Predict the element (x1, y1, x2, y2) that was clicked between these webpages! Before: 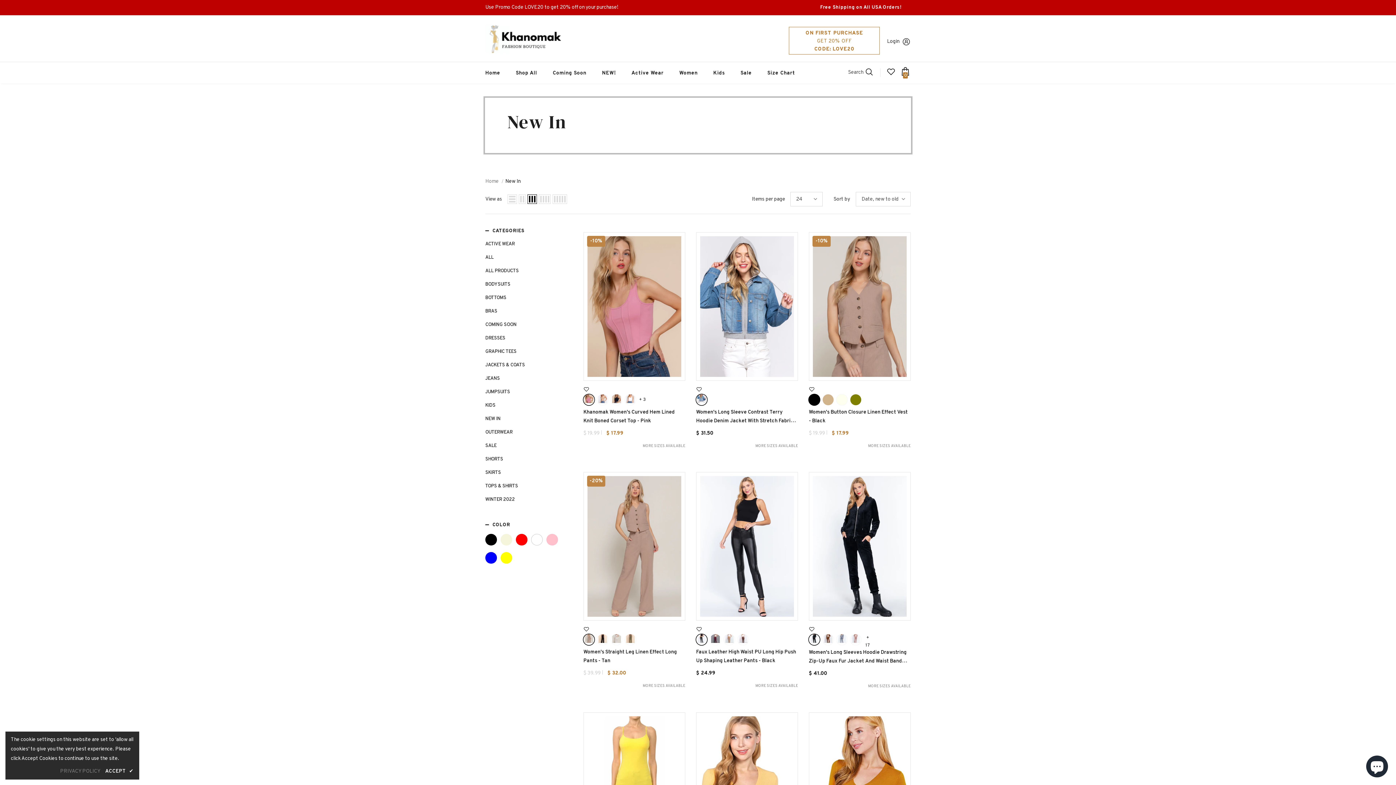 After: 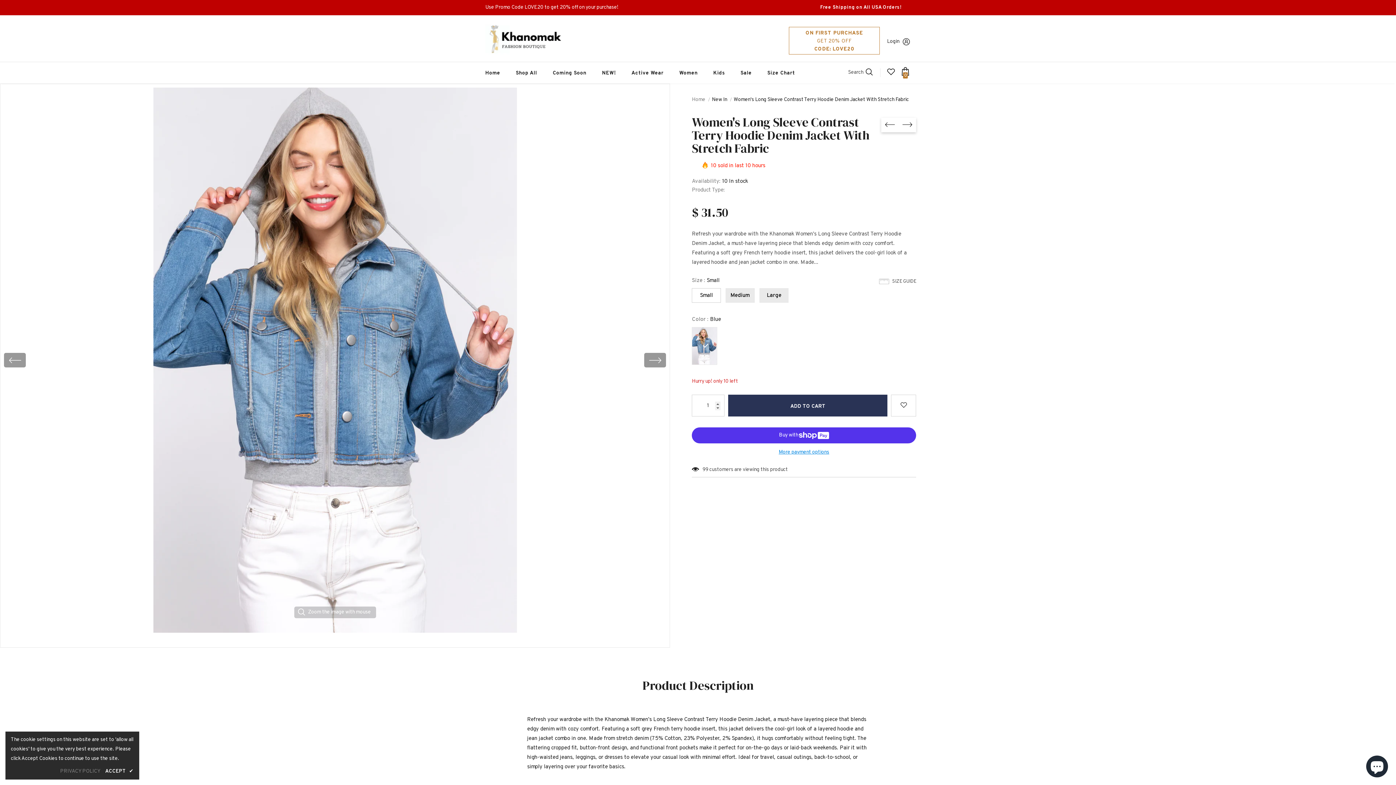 Action: label: Women's Long Sleeve Contrast Terry Hoodie Denim Jacket With Stretch Fabric - Blue bbox: (696, 408, 798, 425)